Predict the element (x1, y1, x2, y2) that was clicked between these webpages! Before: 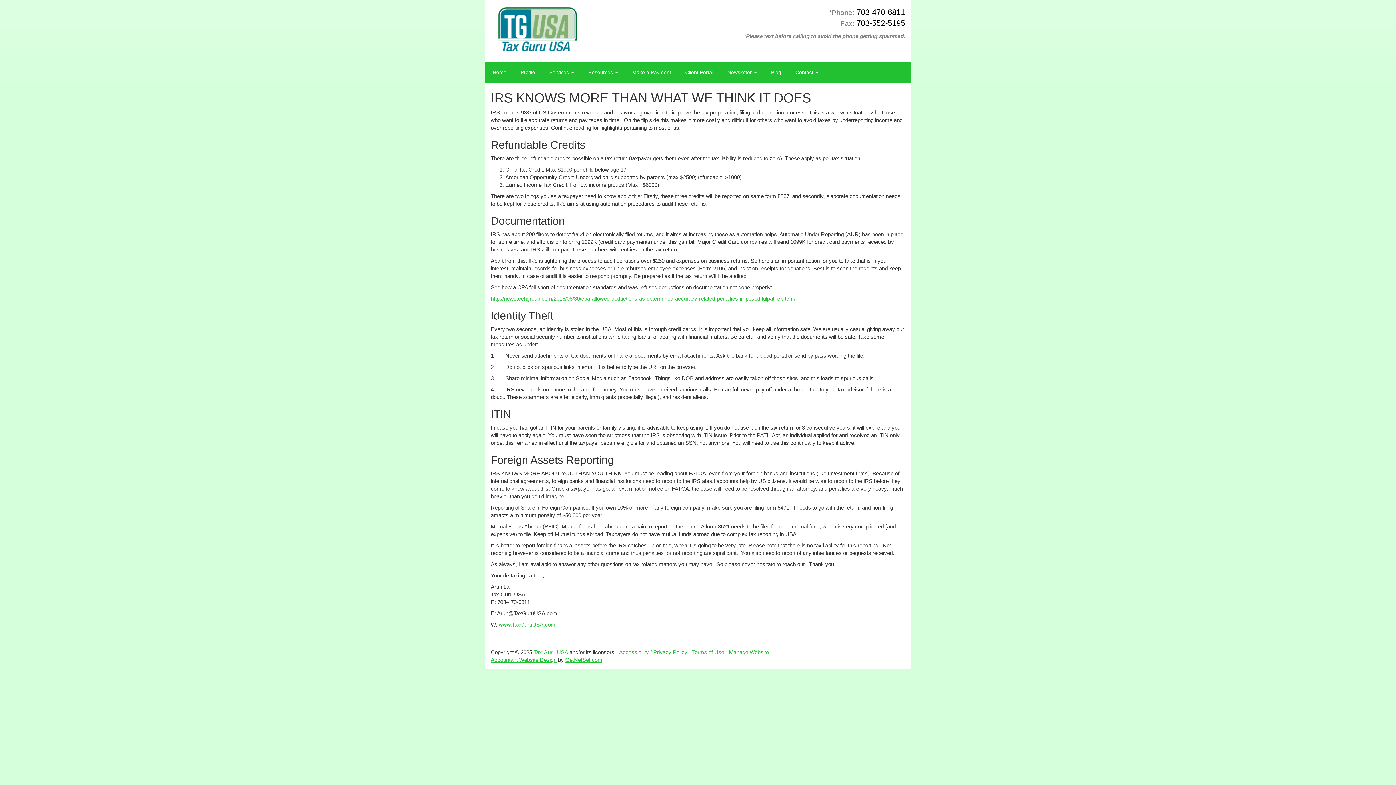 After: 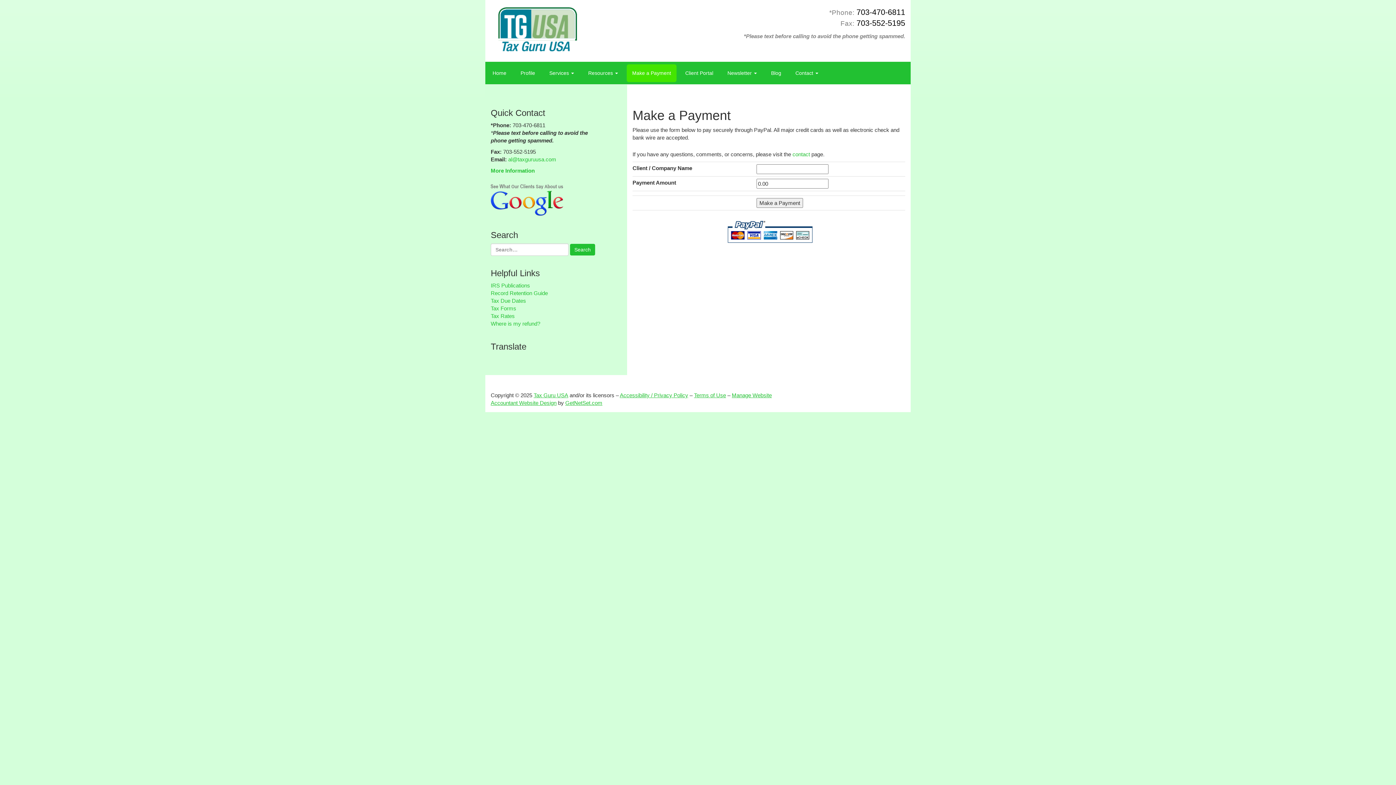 Action: bbox: (626, 63, 676, 81) label: Make a Payment